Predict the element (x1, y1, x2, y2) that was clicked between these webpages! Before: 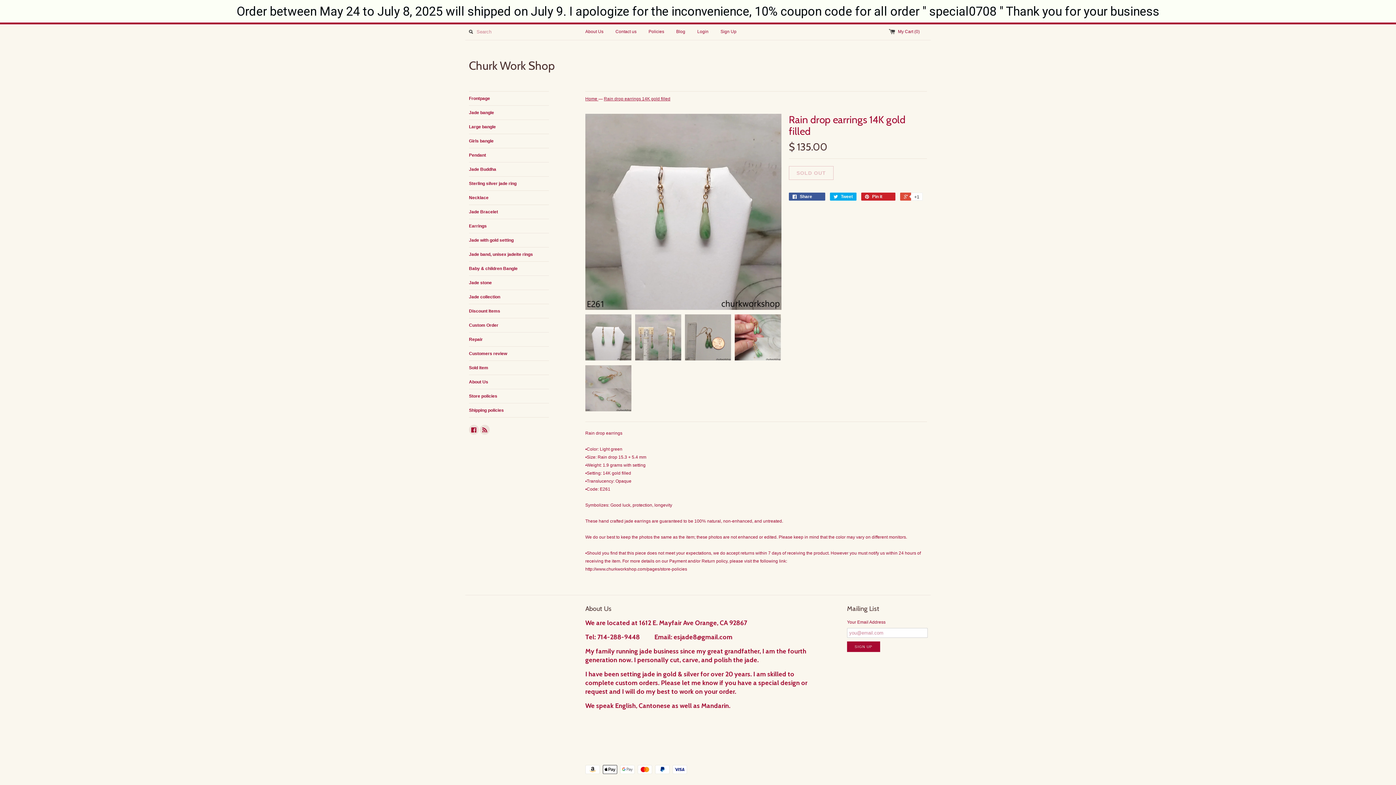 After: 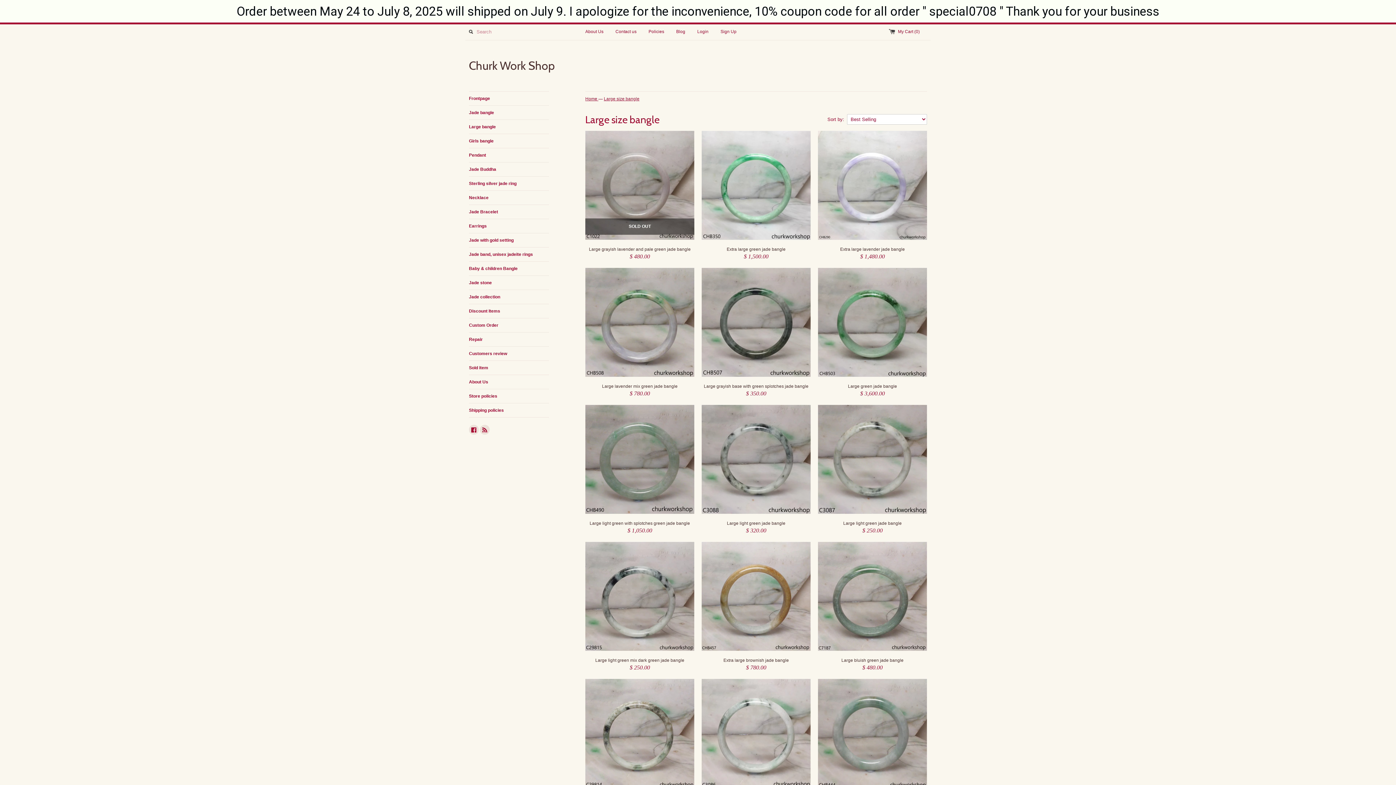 Action: label: Large bangle bbox: (469, 120, 549, 133)